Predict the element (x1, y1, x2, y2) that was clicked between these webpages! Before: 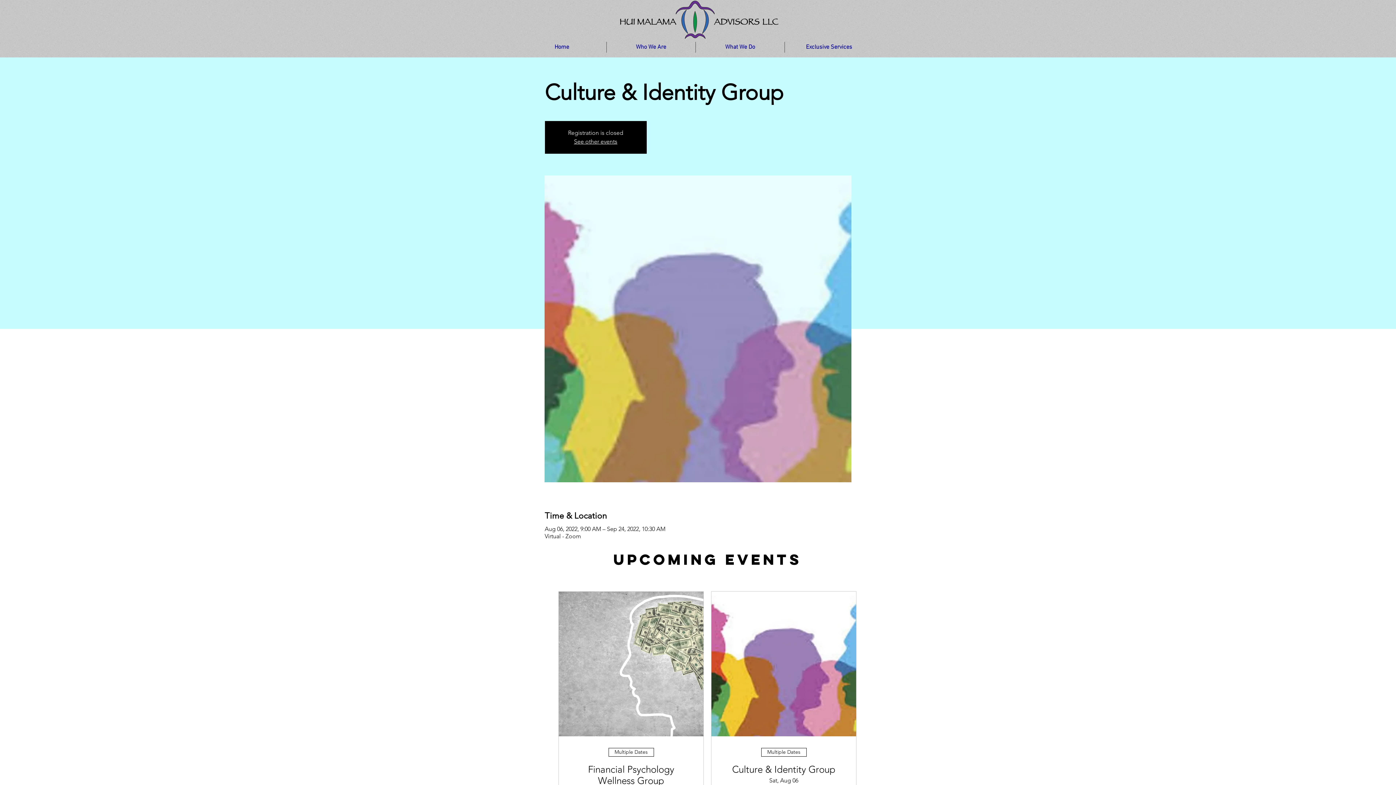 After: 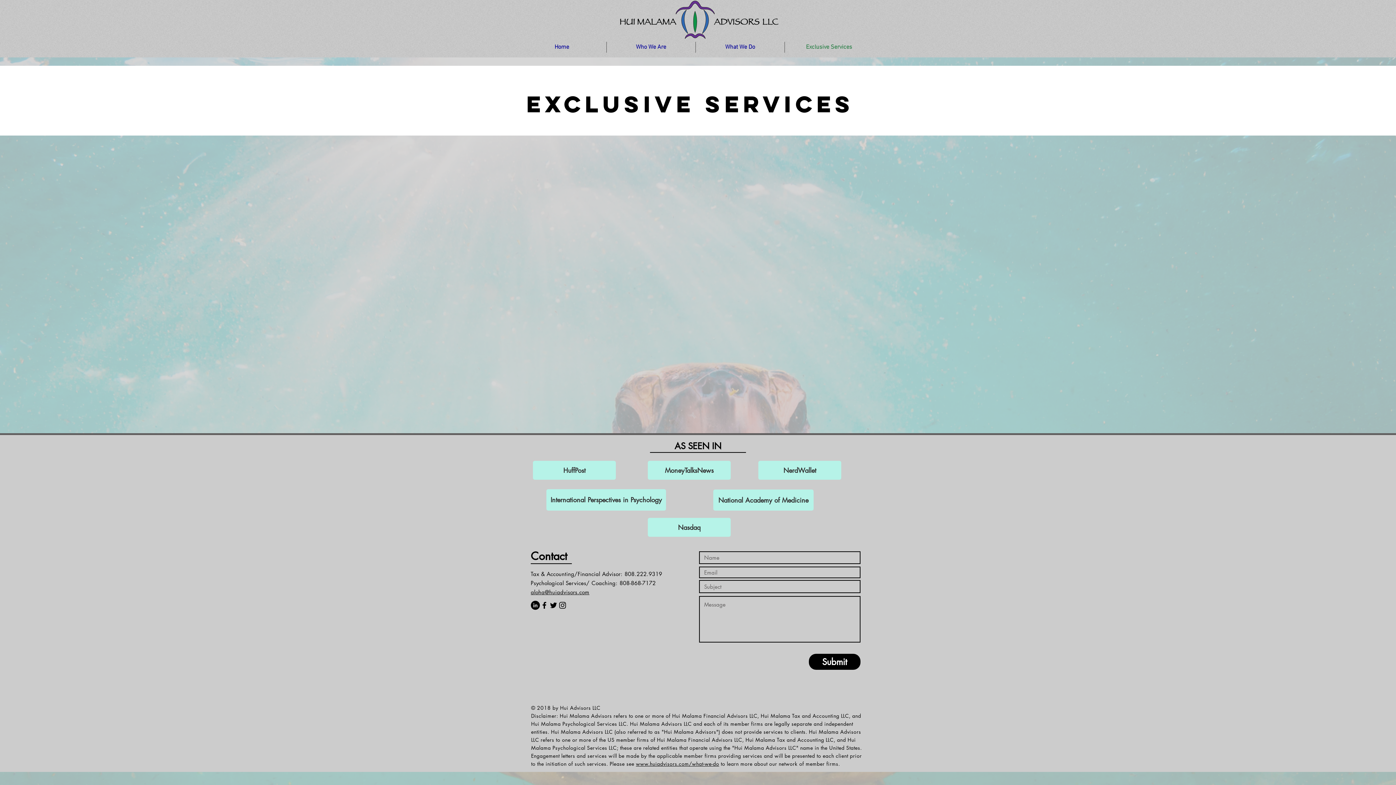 Action: label: Exclusive Services bbox: (785, 41, 873, 52)